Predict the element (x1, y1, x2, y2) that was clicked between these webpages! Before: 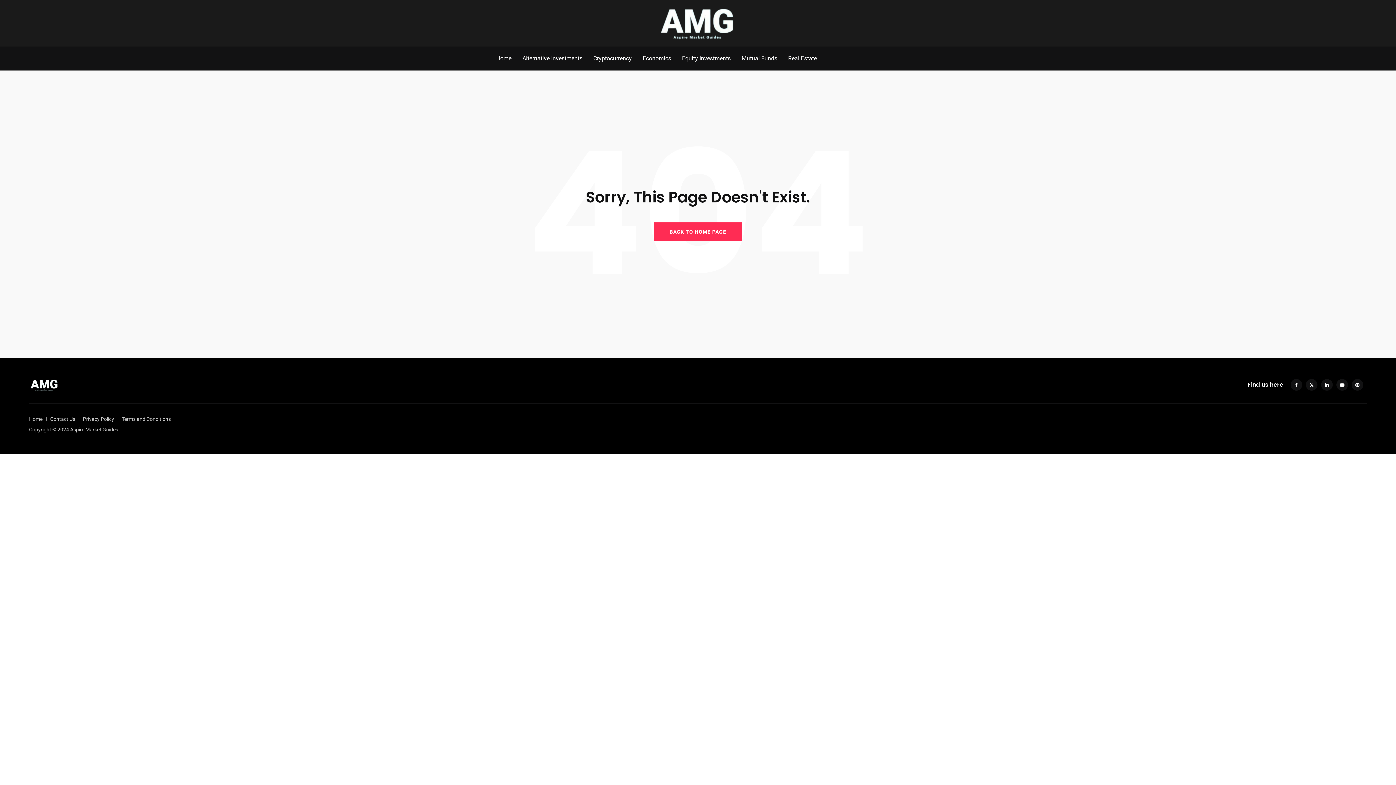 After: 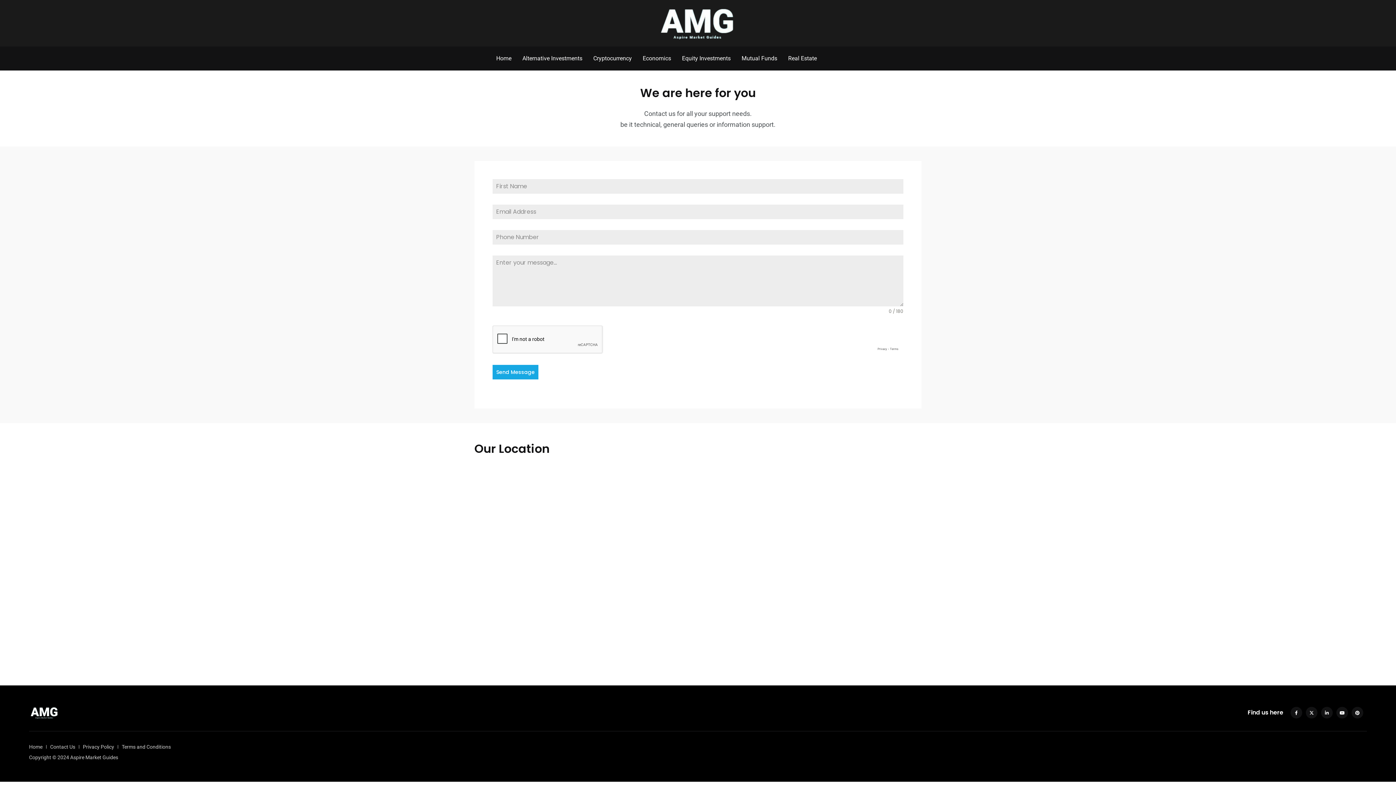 Action: bbox: (50, 416, 75, 422) label: Contact Us